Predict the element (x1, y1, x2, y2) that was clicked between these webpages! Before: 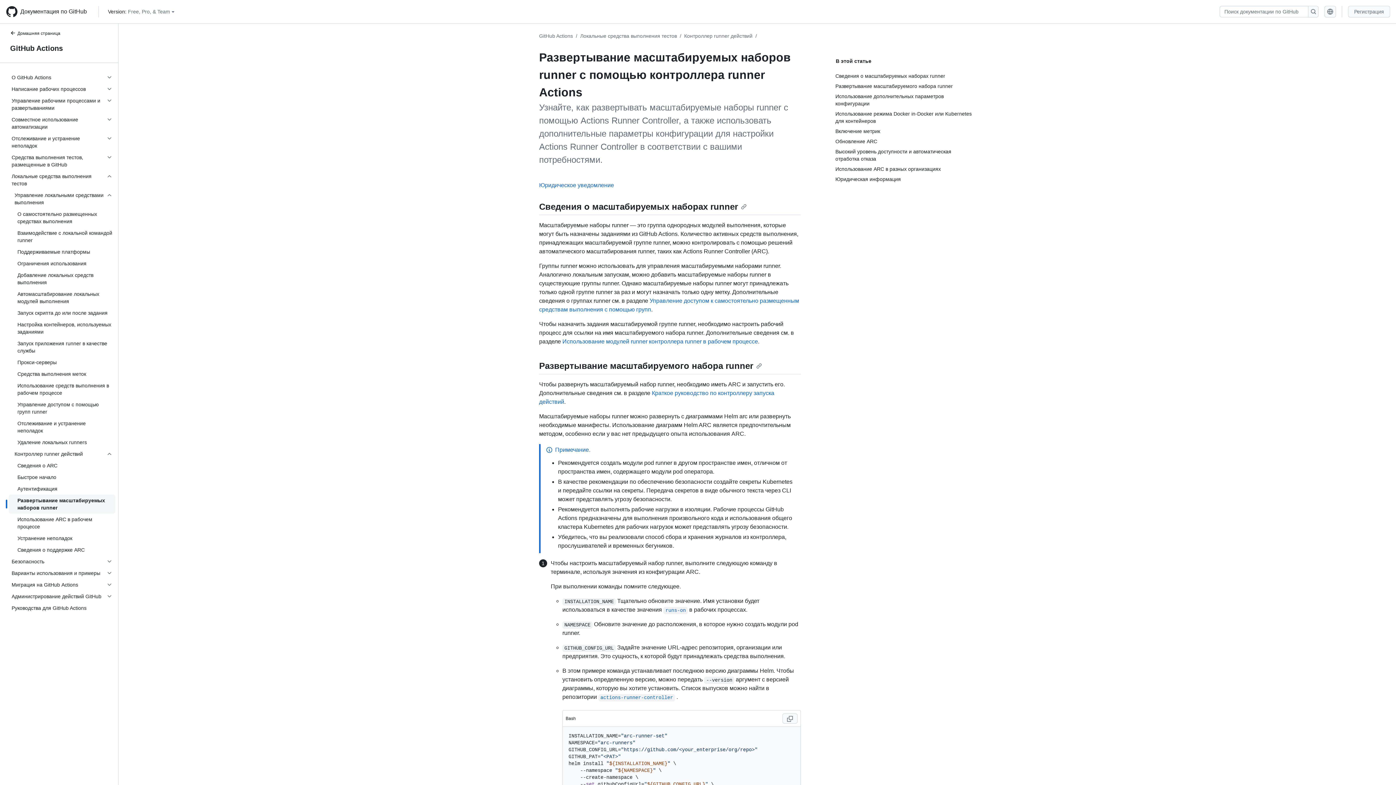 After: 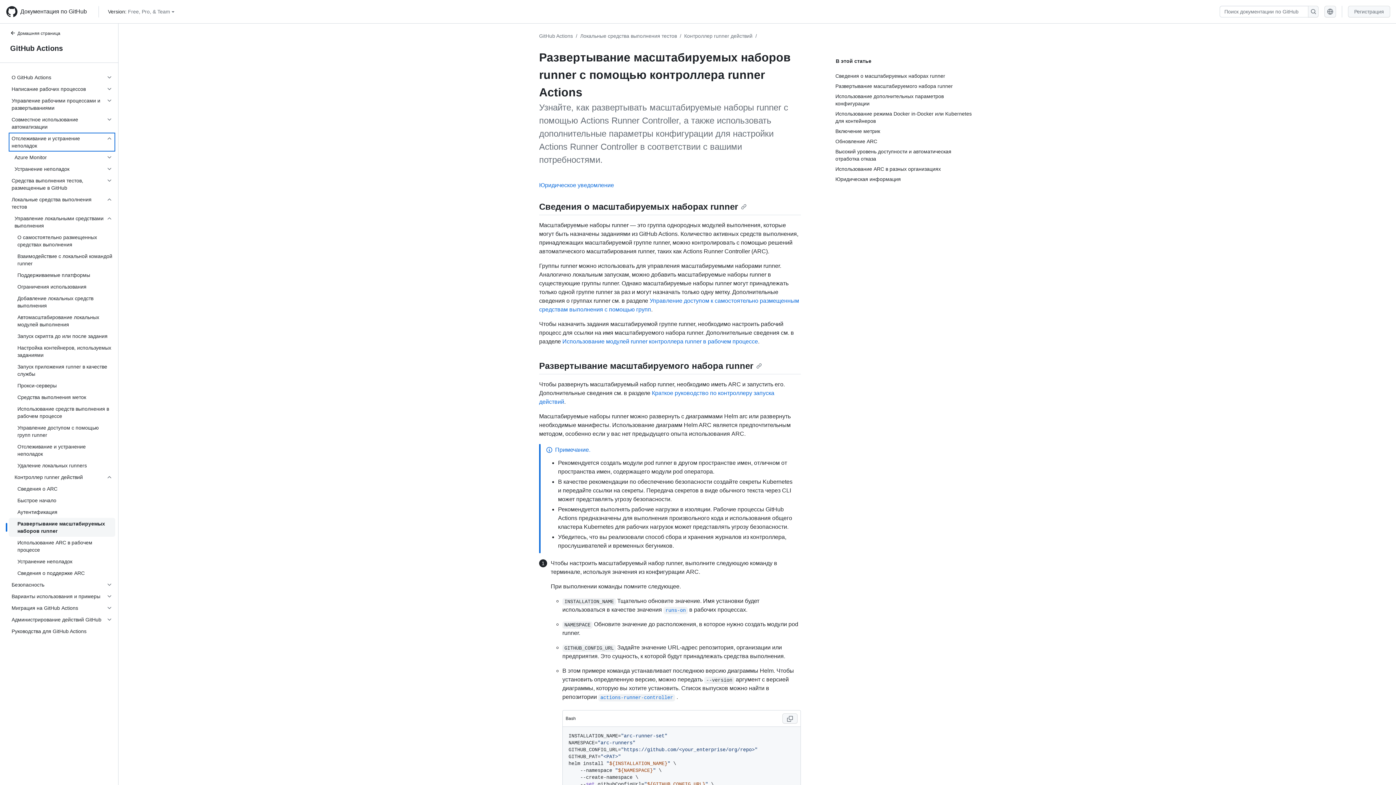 Action: label: Отслеживание и устранение неполадок bbox: (8, 132, 115, 151)